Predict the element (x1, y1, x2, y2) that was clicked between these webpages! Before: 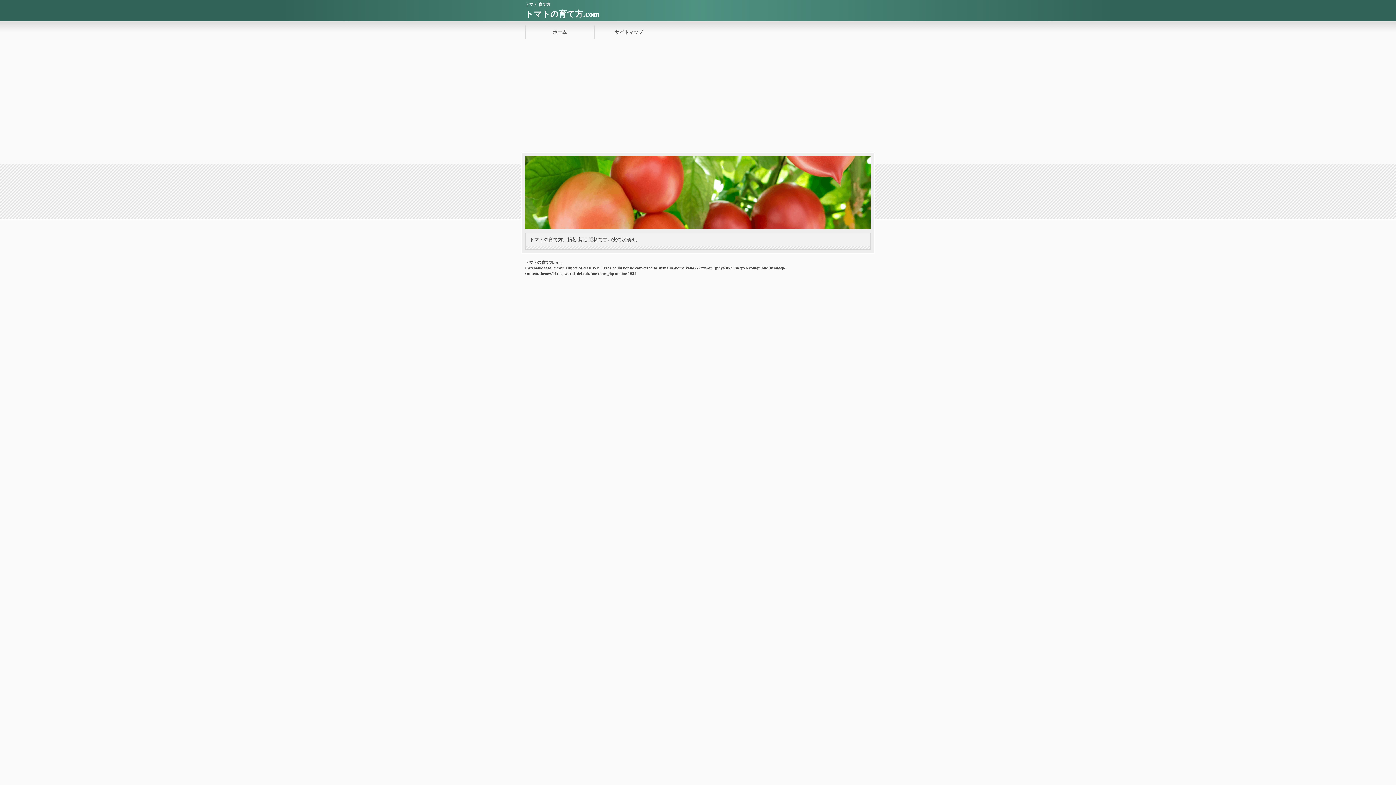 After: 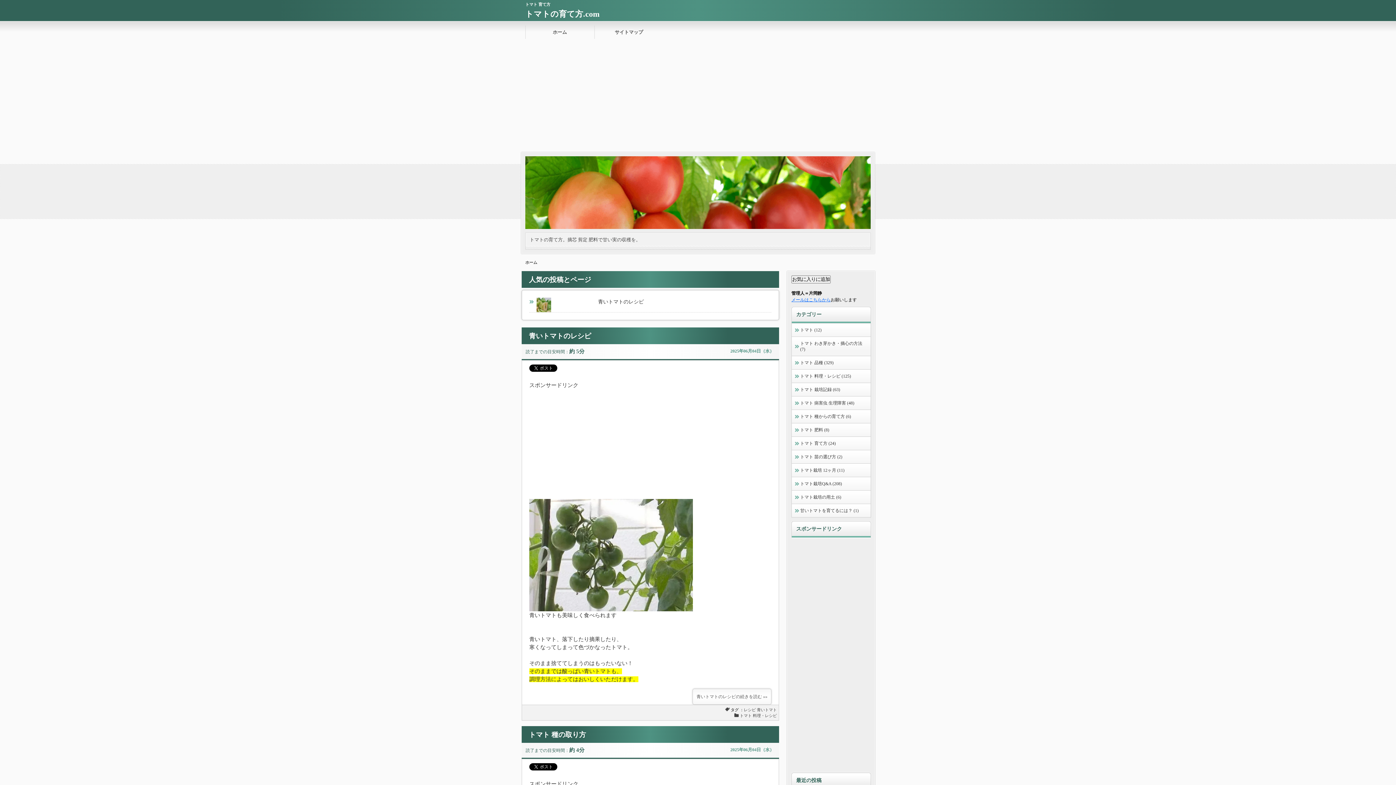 Action: bbox: (525, 224, 870, 230)